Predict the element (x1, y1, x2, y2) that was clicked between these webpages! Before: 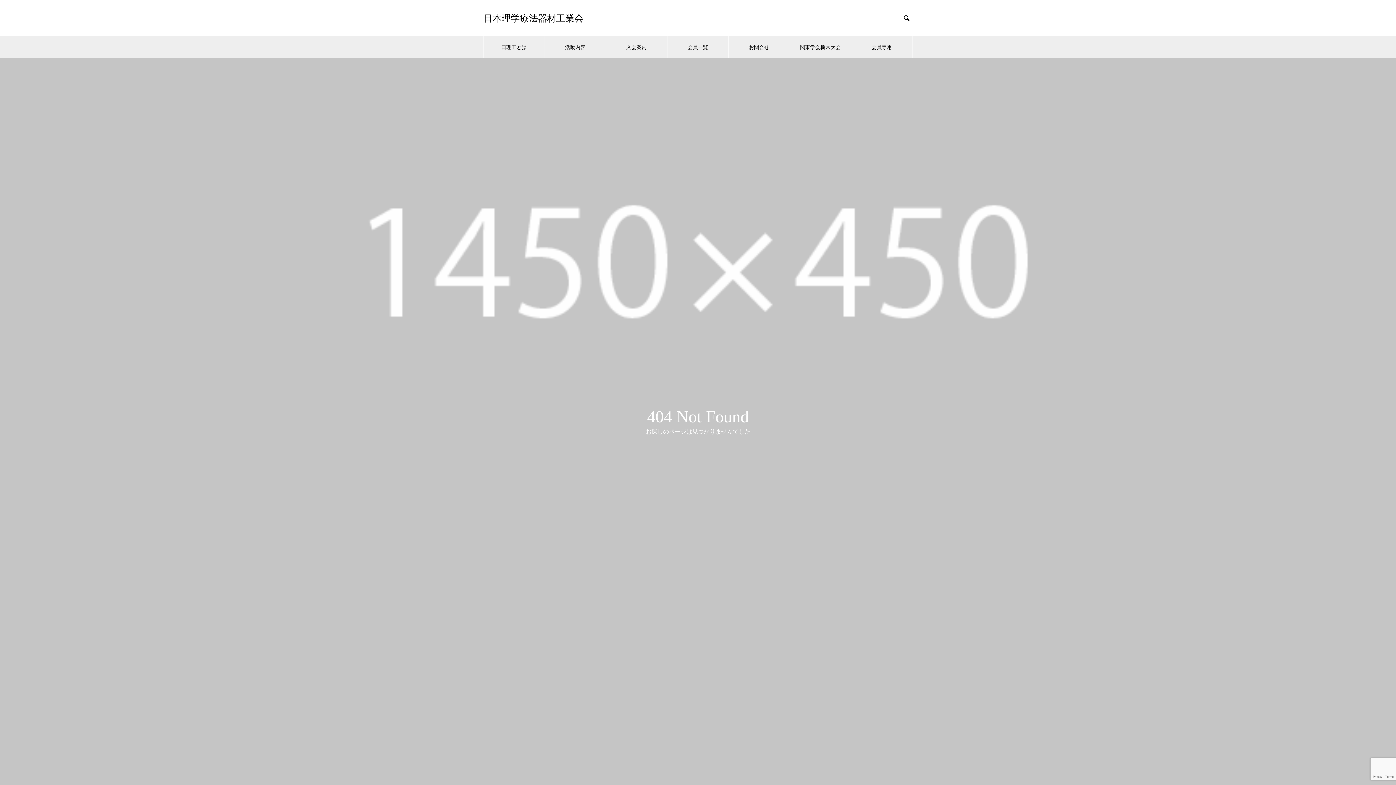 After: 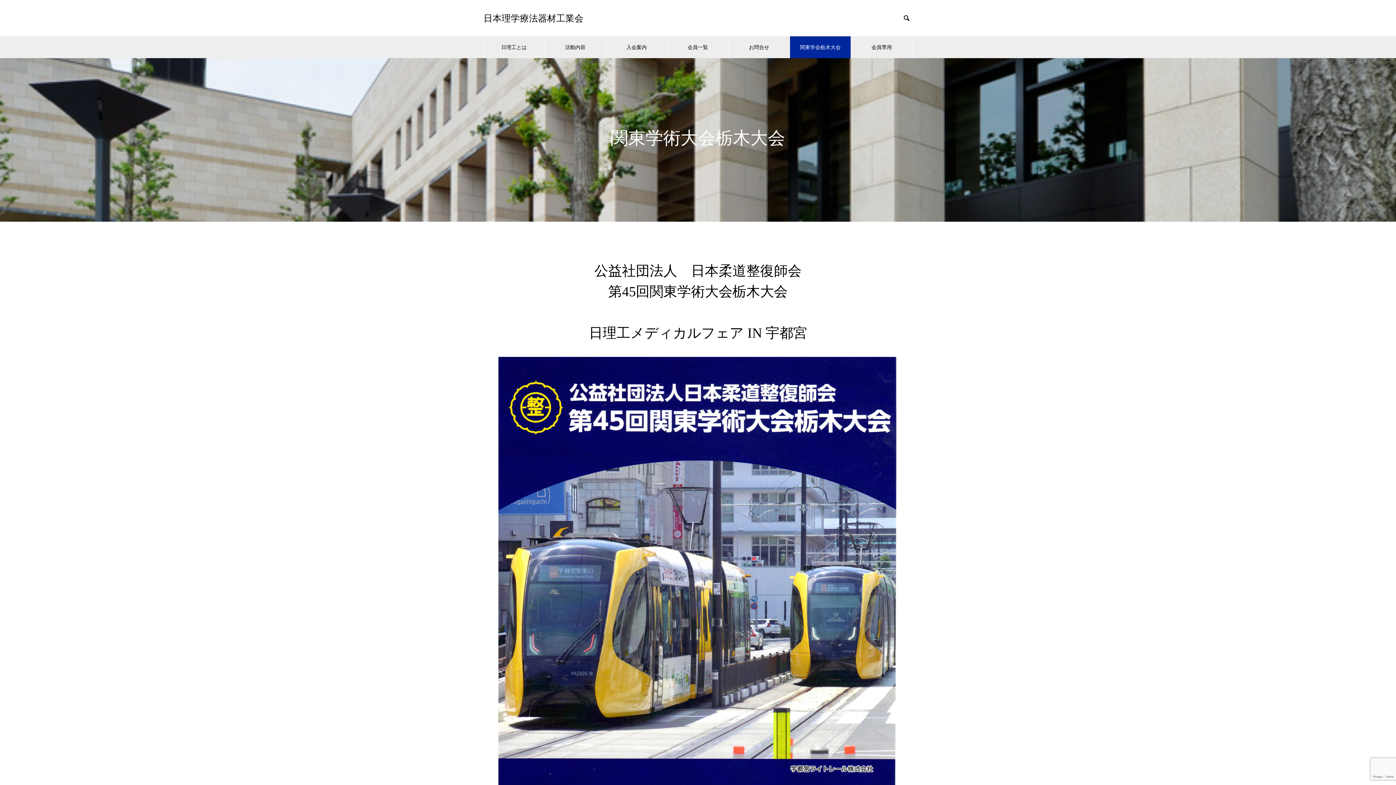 Action: bbox: (790, 36, 851, 58) label: 関東学会栃木大会